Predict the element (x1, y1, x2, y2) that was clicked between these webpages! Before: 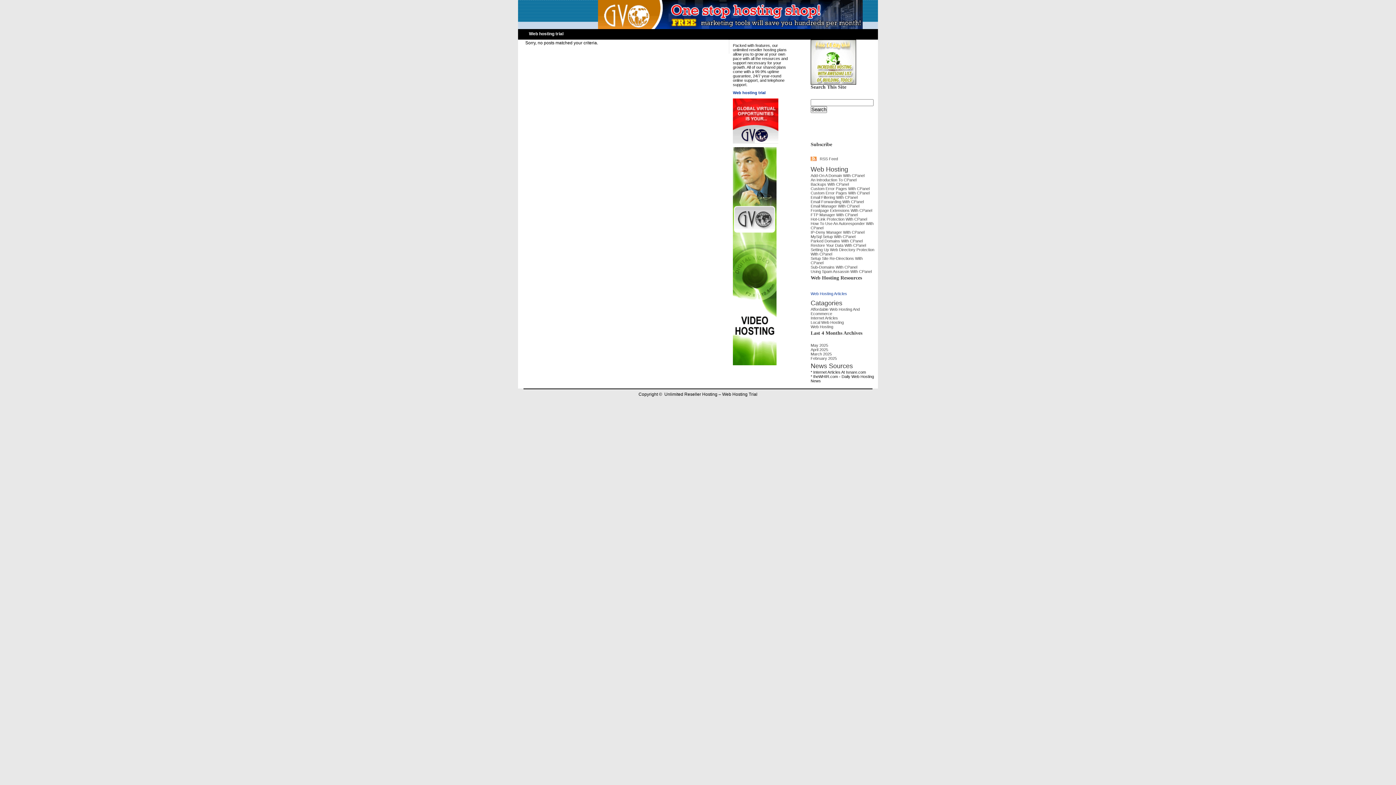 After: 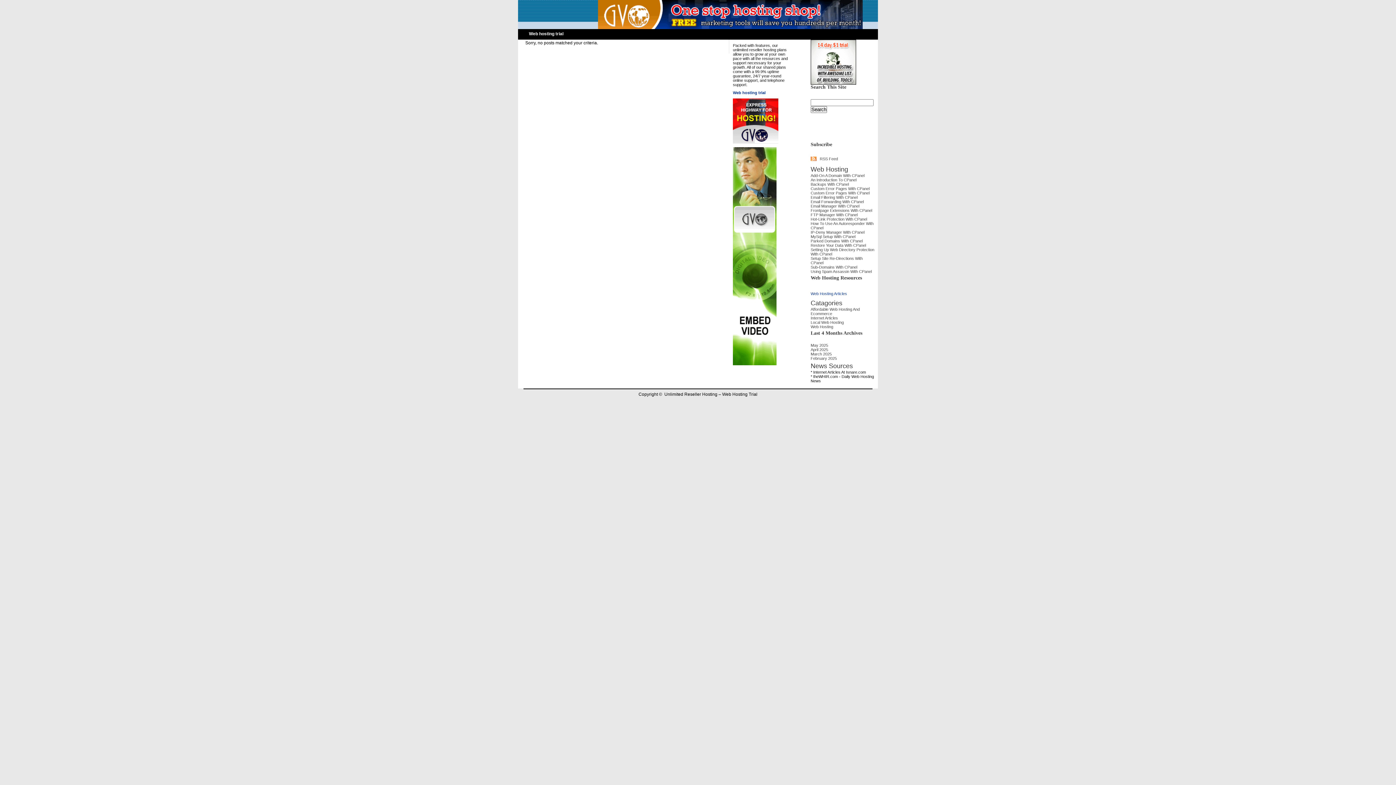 Action: bbox: (810, 81, 856, 85)